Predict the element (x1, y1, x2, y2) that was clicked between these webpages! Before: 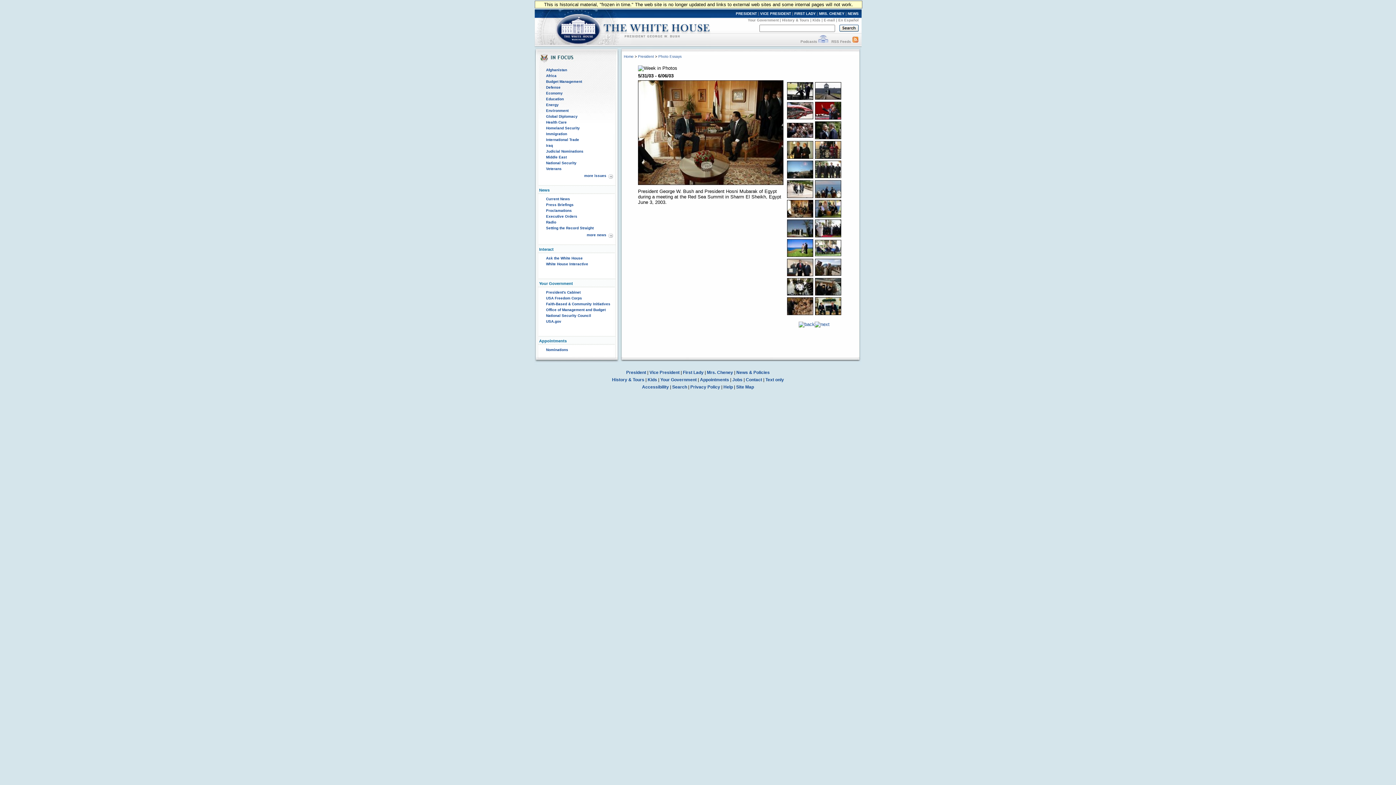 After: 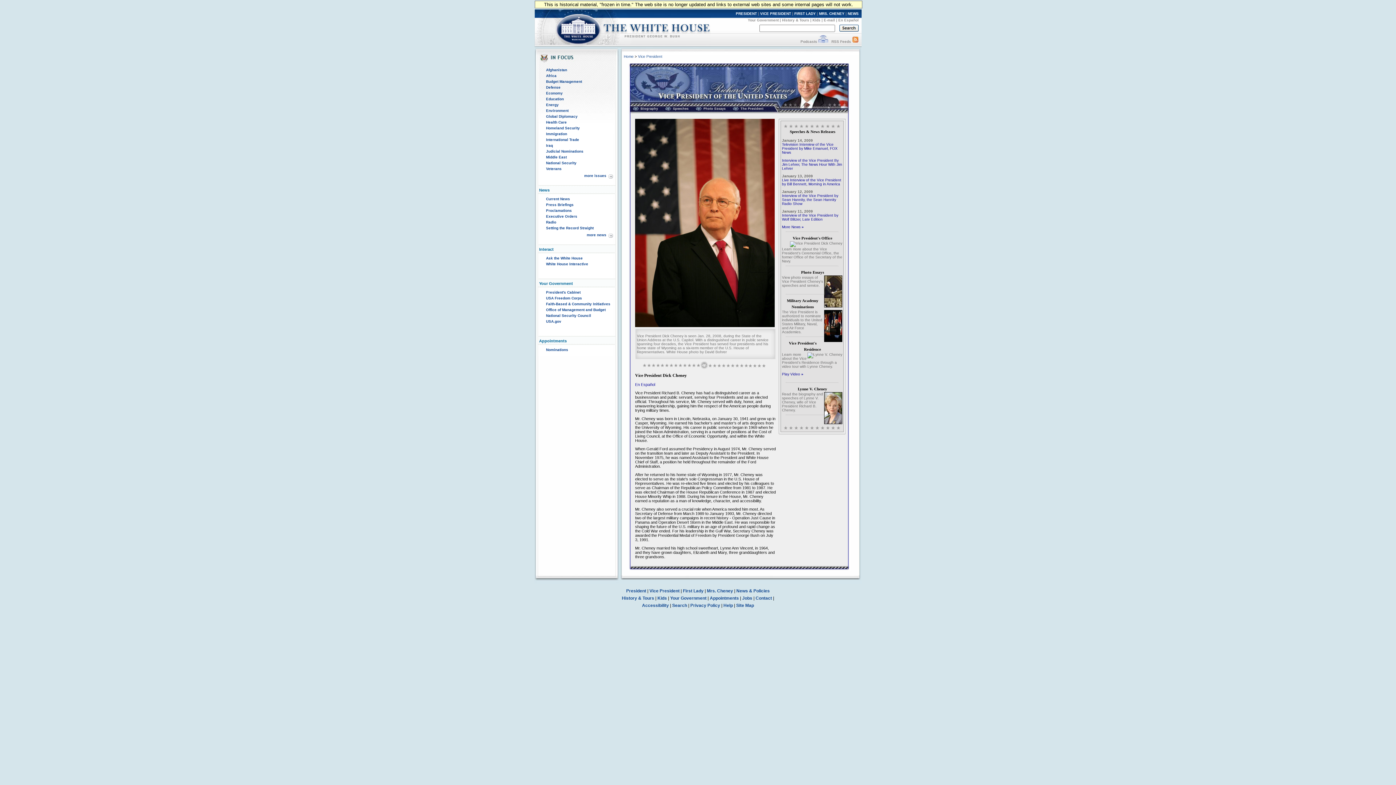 Action: label: VICE PRESIDENT bbox: (760, 11, 791, 15)